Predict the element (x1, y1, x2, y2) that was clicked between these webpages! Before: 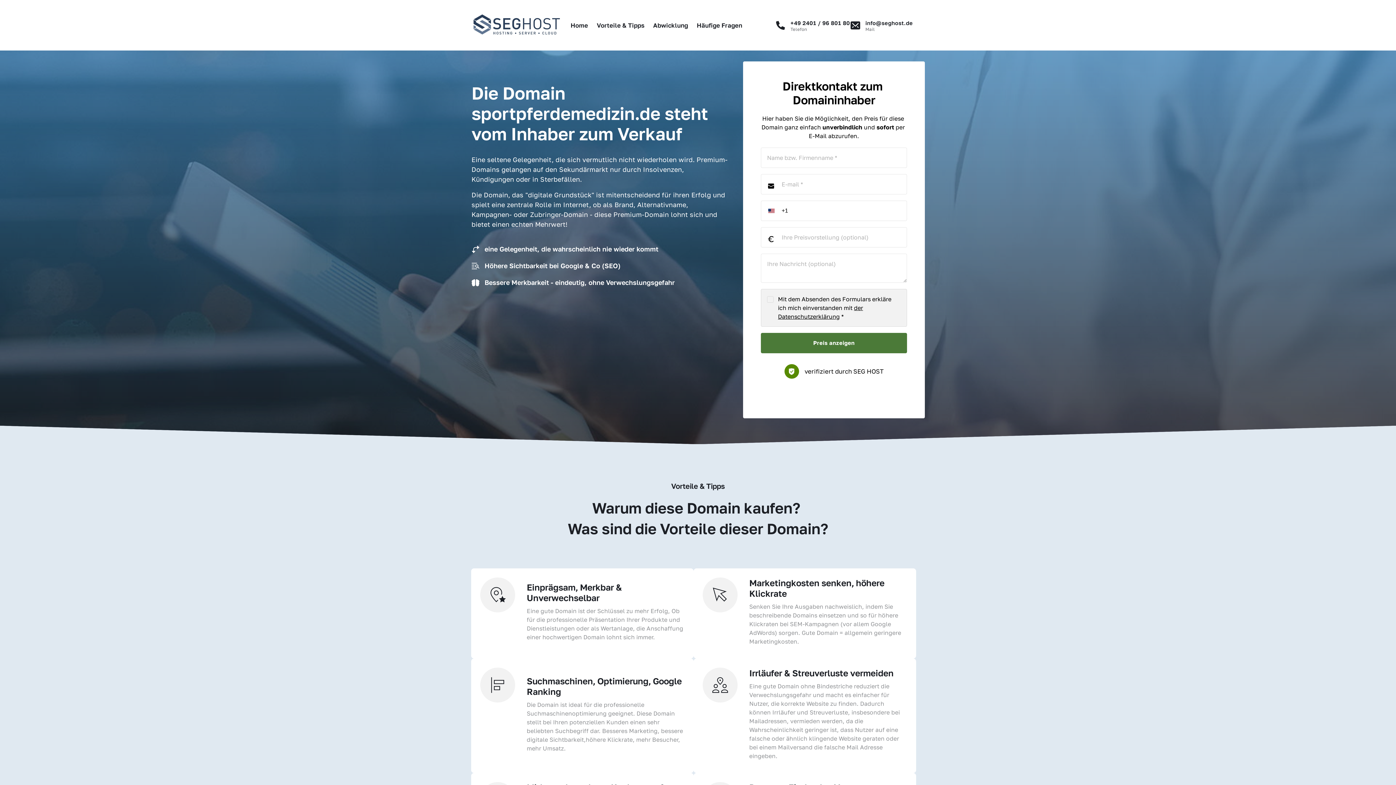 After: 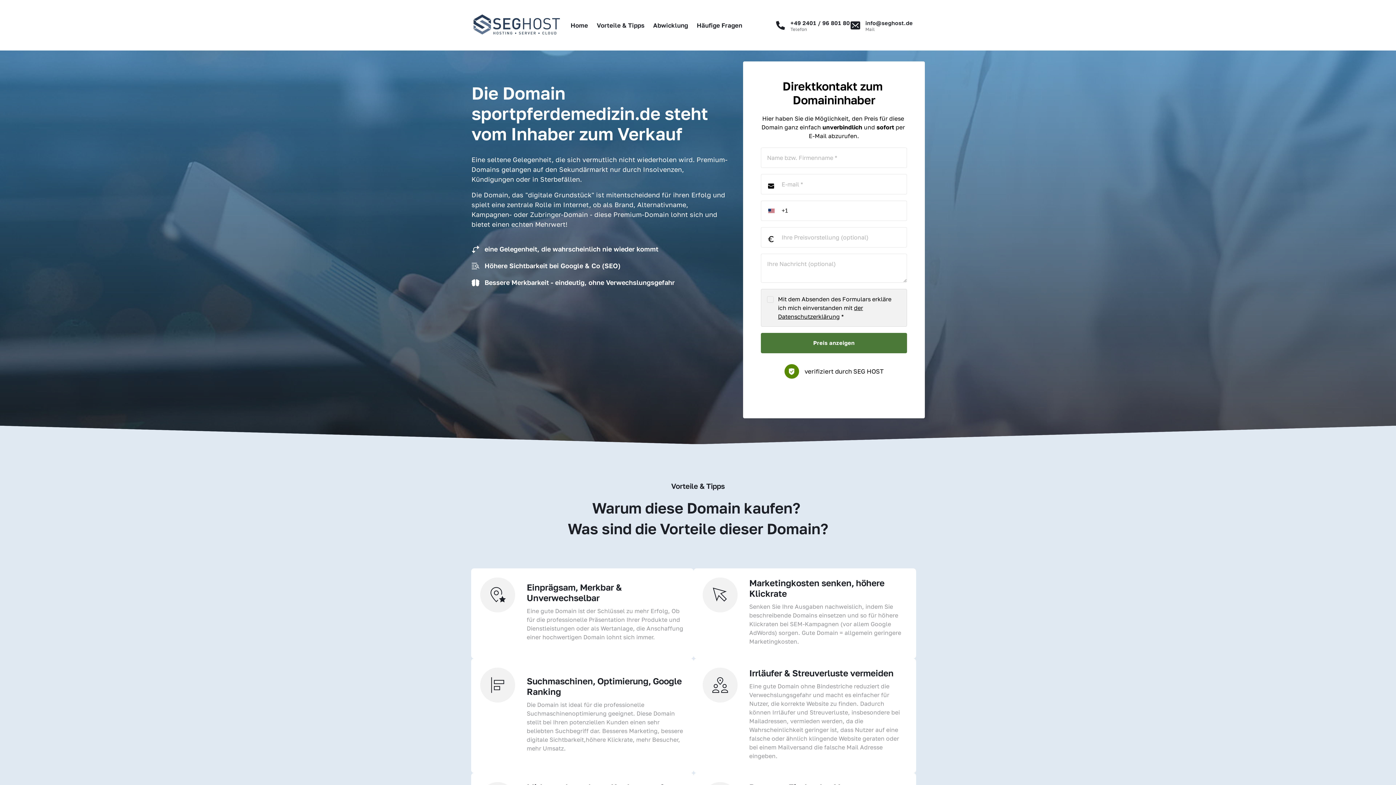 Action: label: +49 2401 / 96 801 80
Telefon bbox: (775, 18, 850, 32)